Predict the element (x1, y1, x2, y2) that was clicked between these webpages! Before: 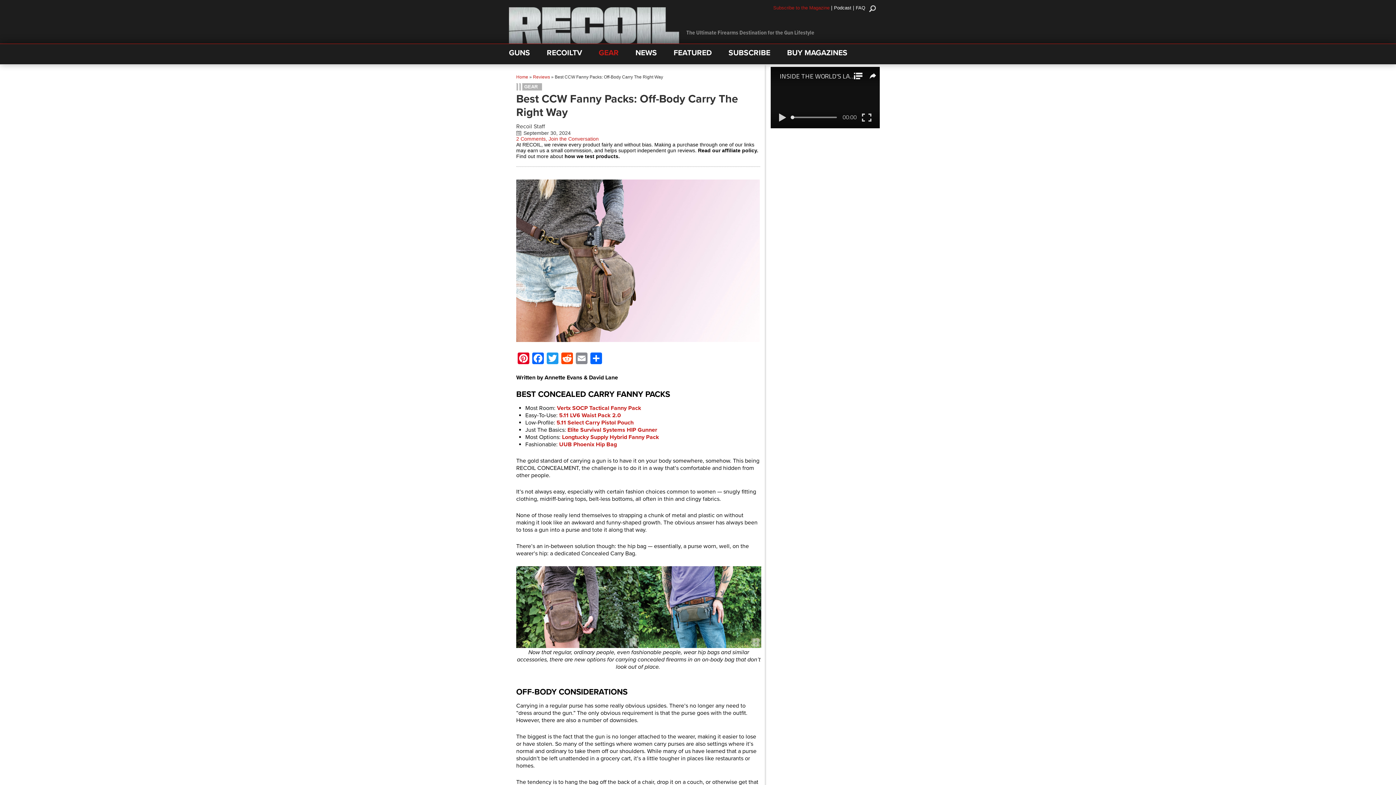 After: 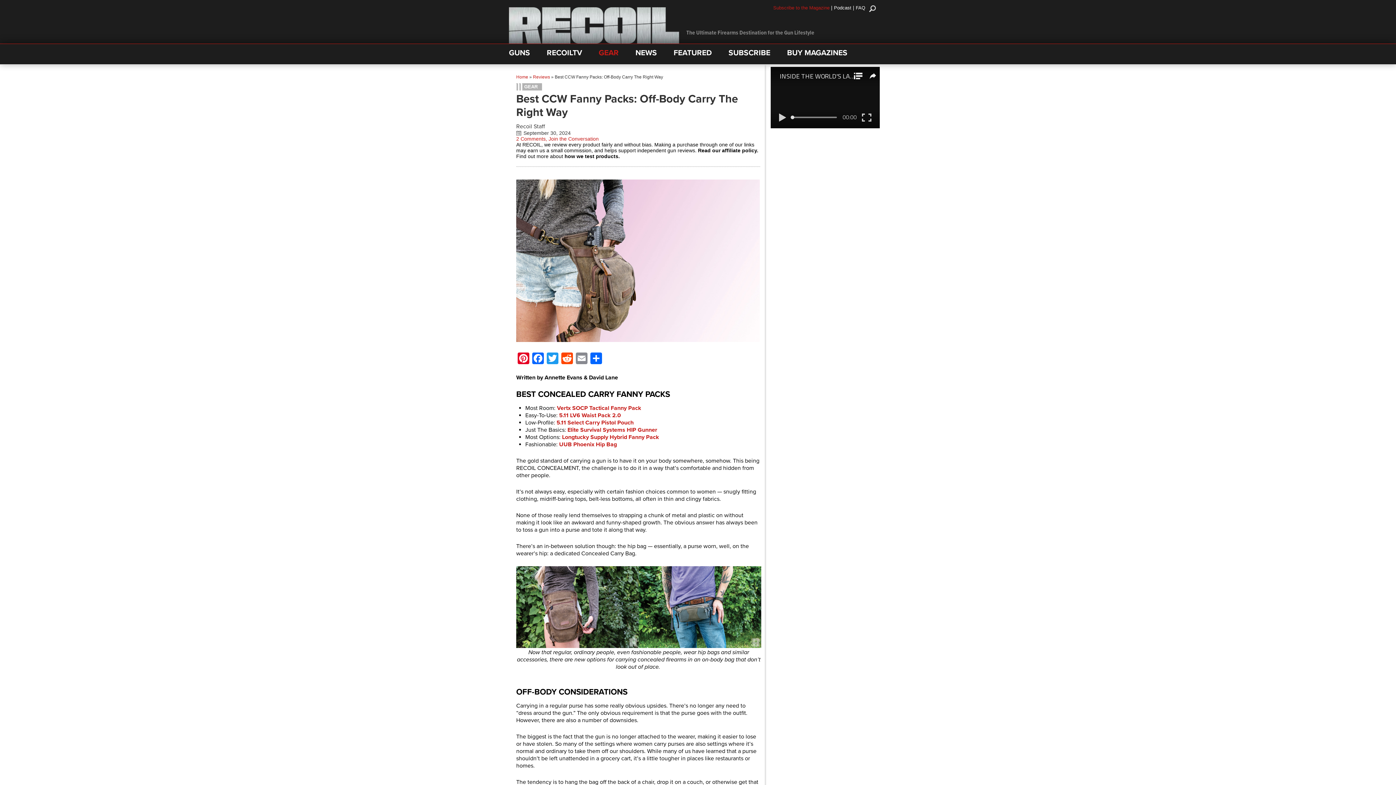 Action: bbox: (557, 404, 641, 411) label: Vertx SOCP Tactical Fanny Pack